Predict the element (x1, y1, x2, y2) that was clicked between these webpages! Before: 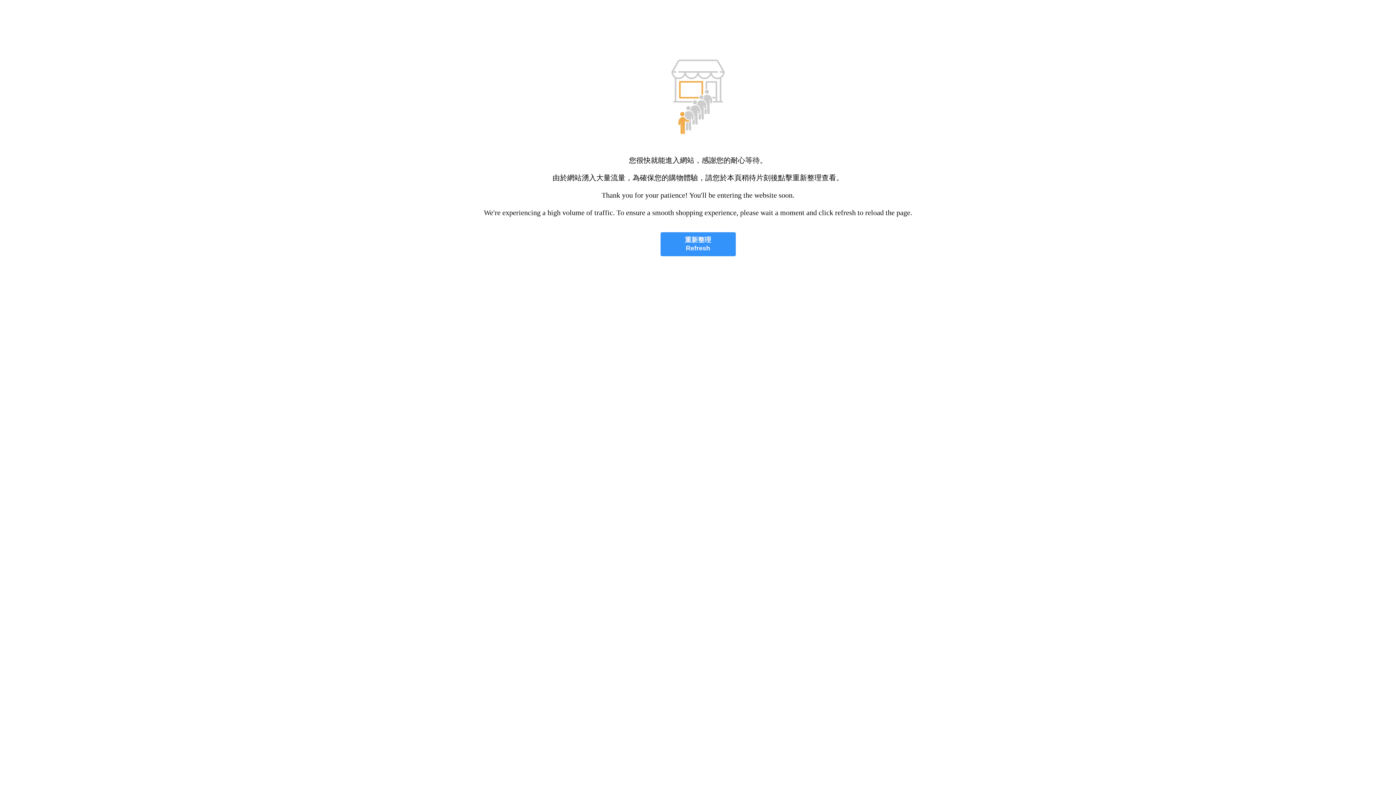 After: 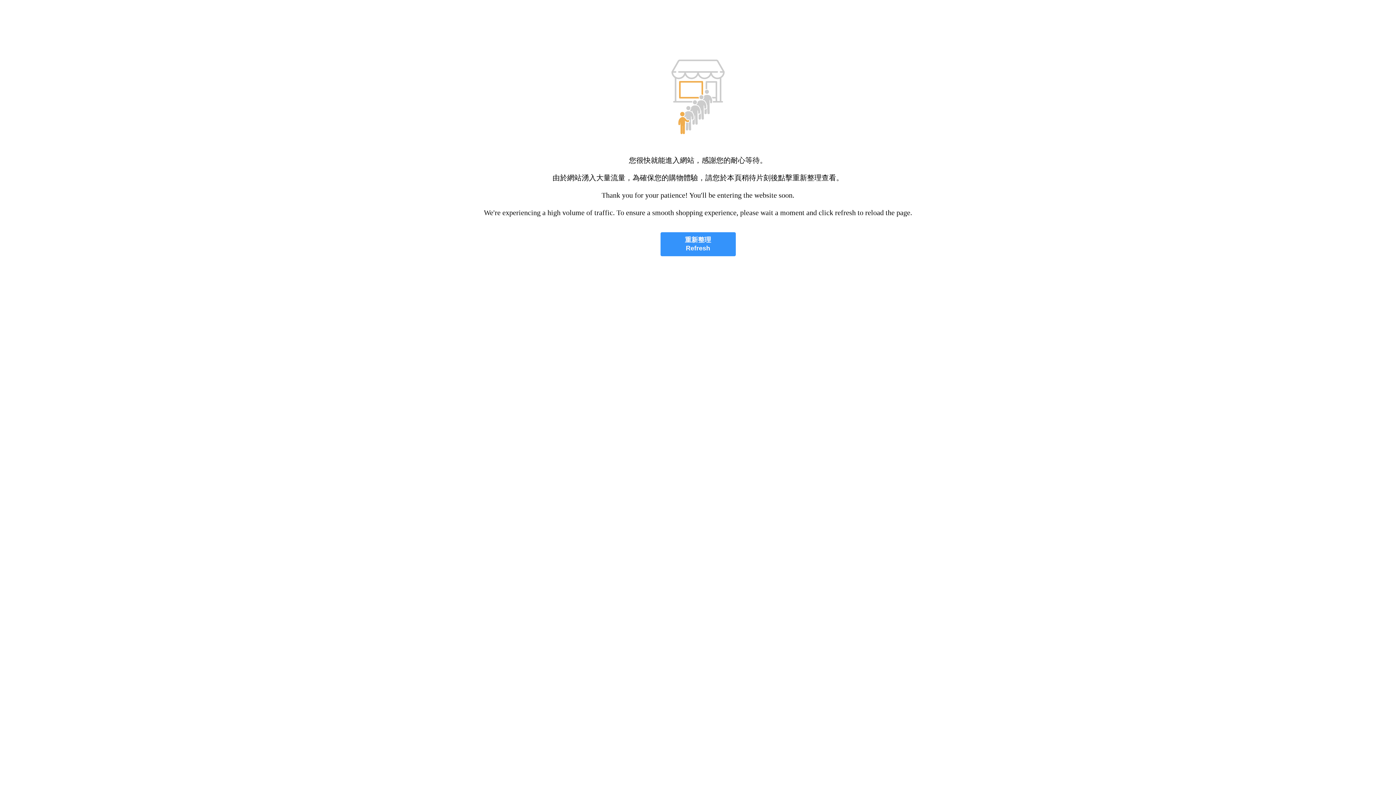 Action: label: 重新整理
Refresh bbox: (660, 232, 735, 256)